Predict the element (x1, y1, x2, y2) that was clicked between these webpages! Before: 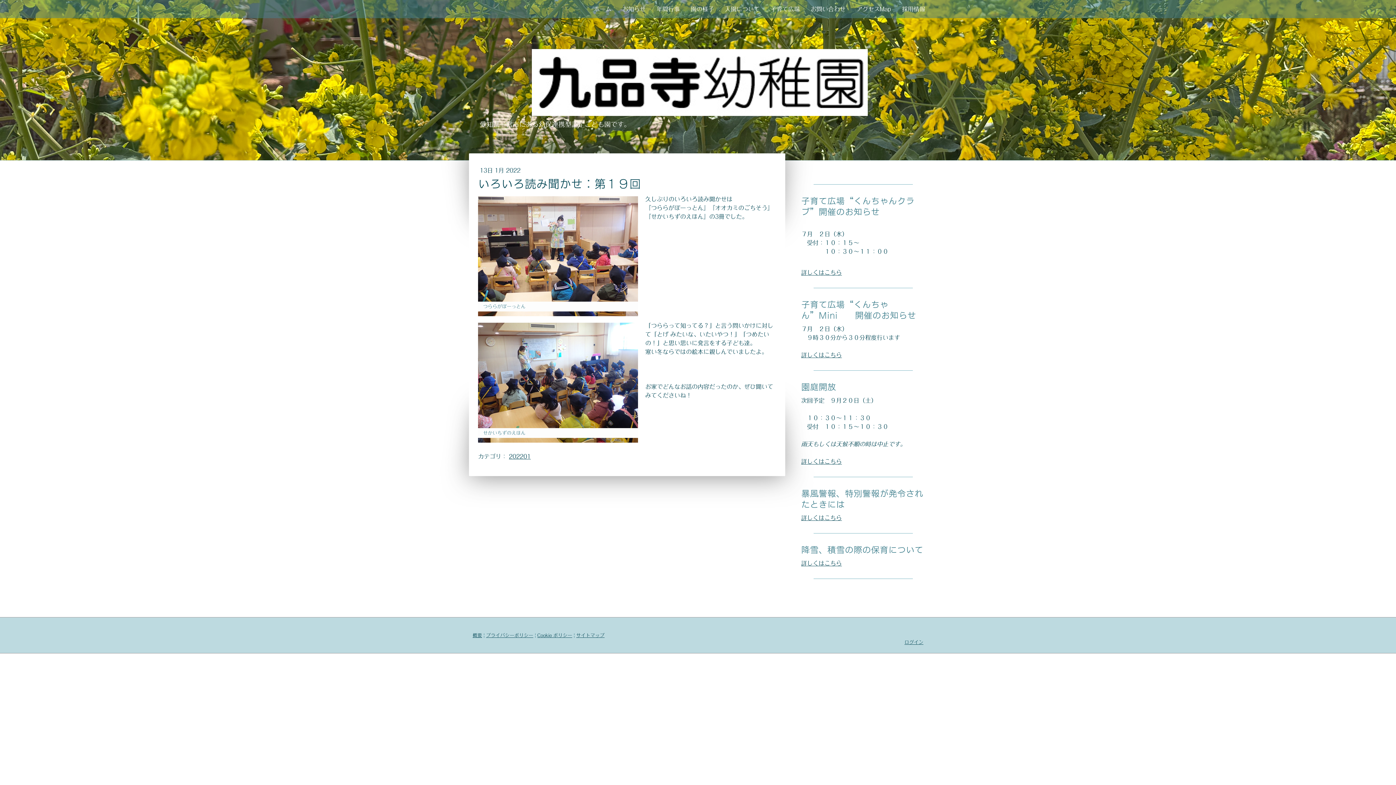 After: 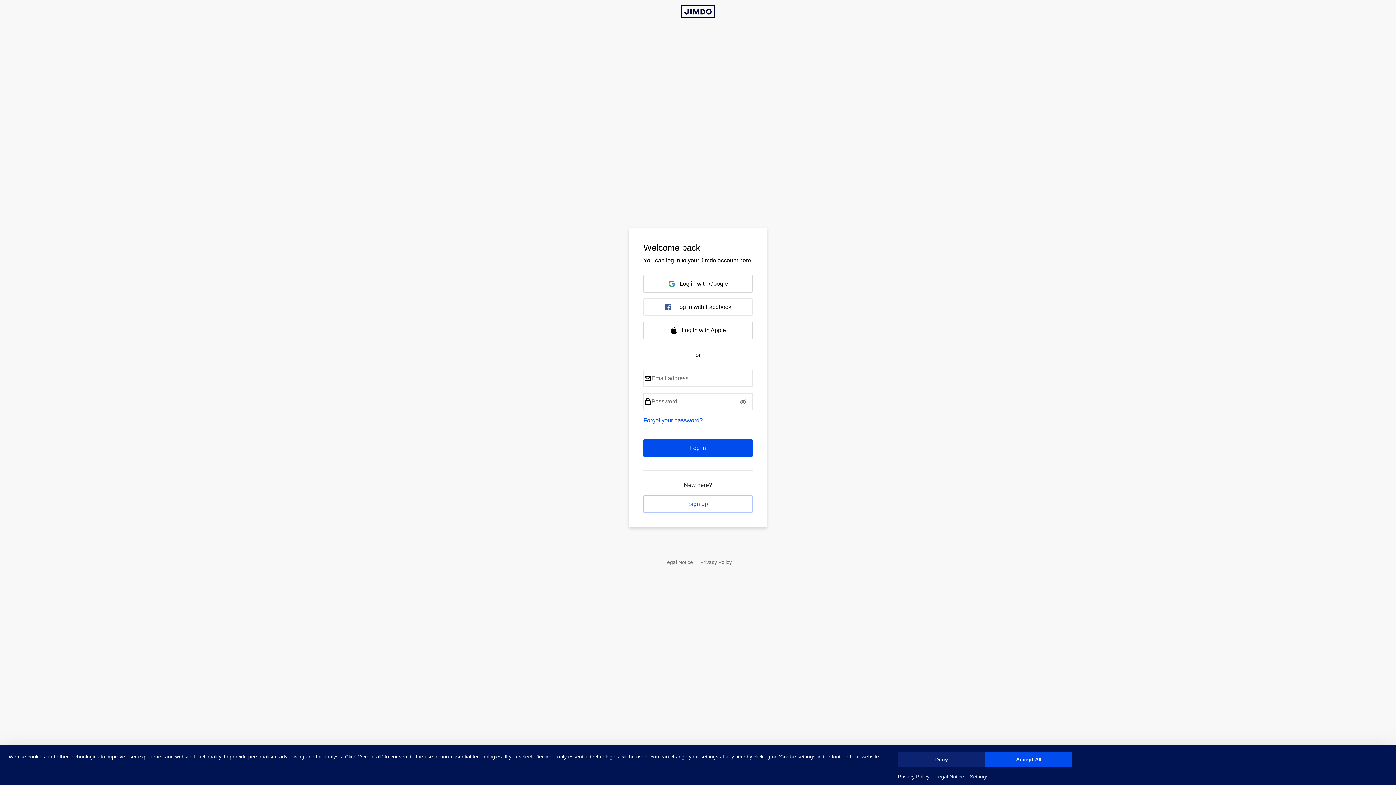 Action: label: ログイン bbox: (904, 640, 923, 645)